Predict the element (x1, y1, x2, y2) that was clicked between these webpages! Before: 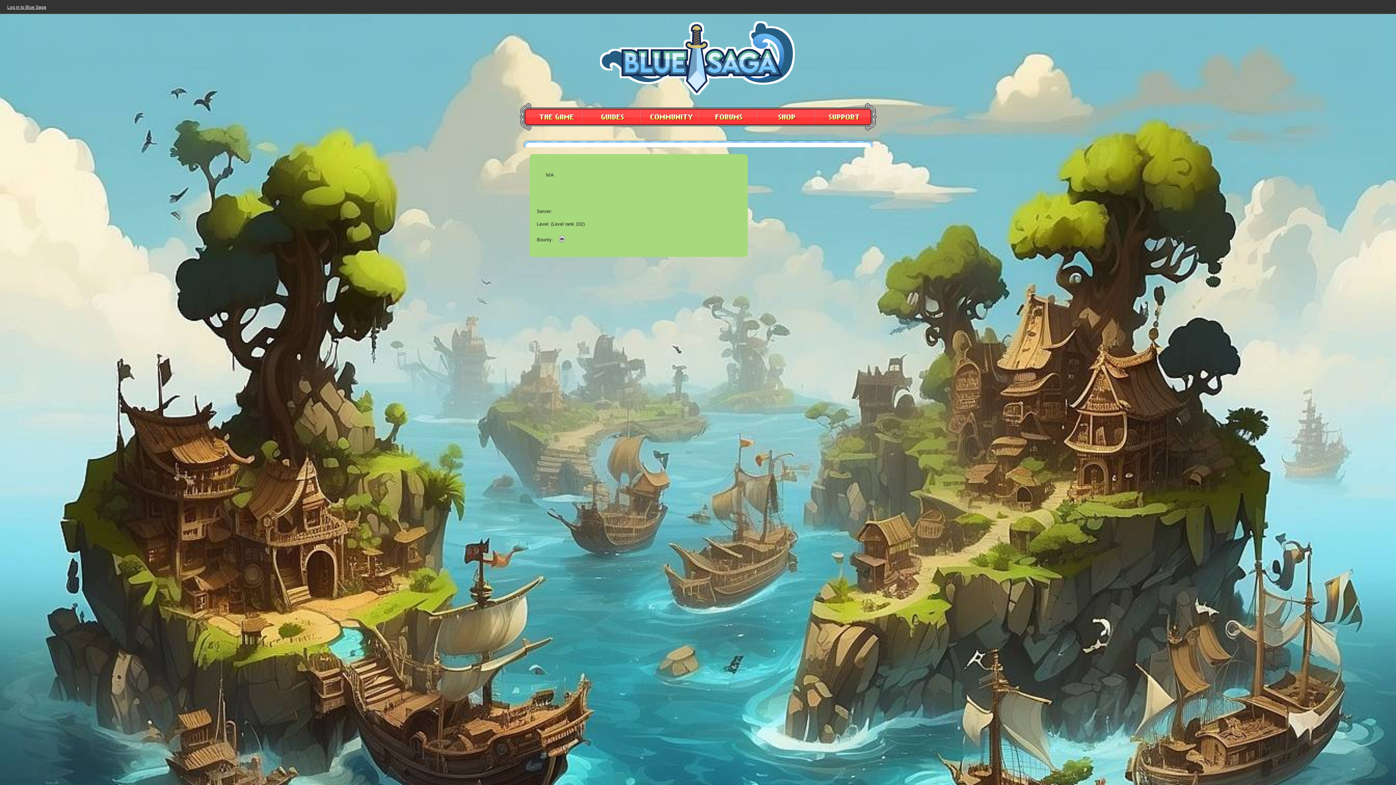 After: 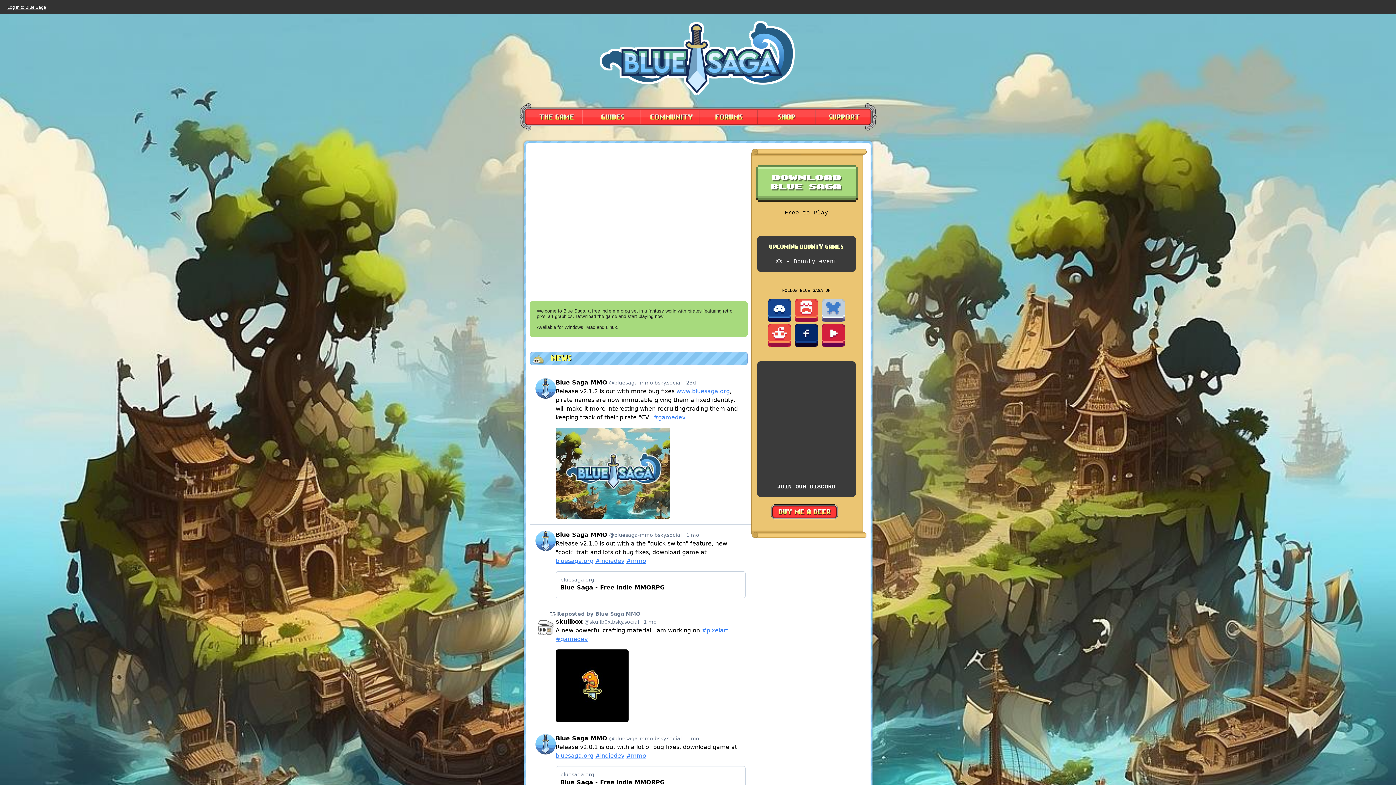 Action: bbox: (598, 89, 797, 96)